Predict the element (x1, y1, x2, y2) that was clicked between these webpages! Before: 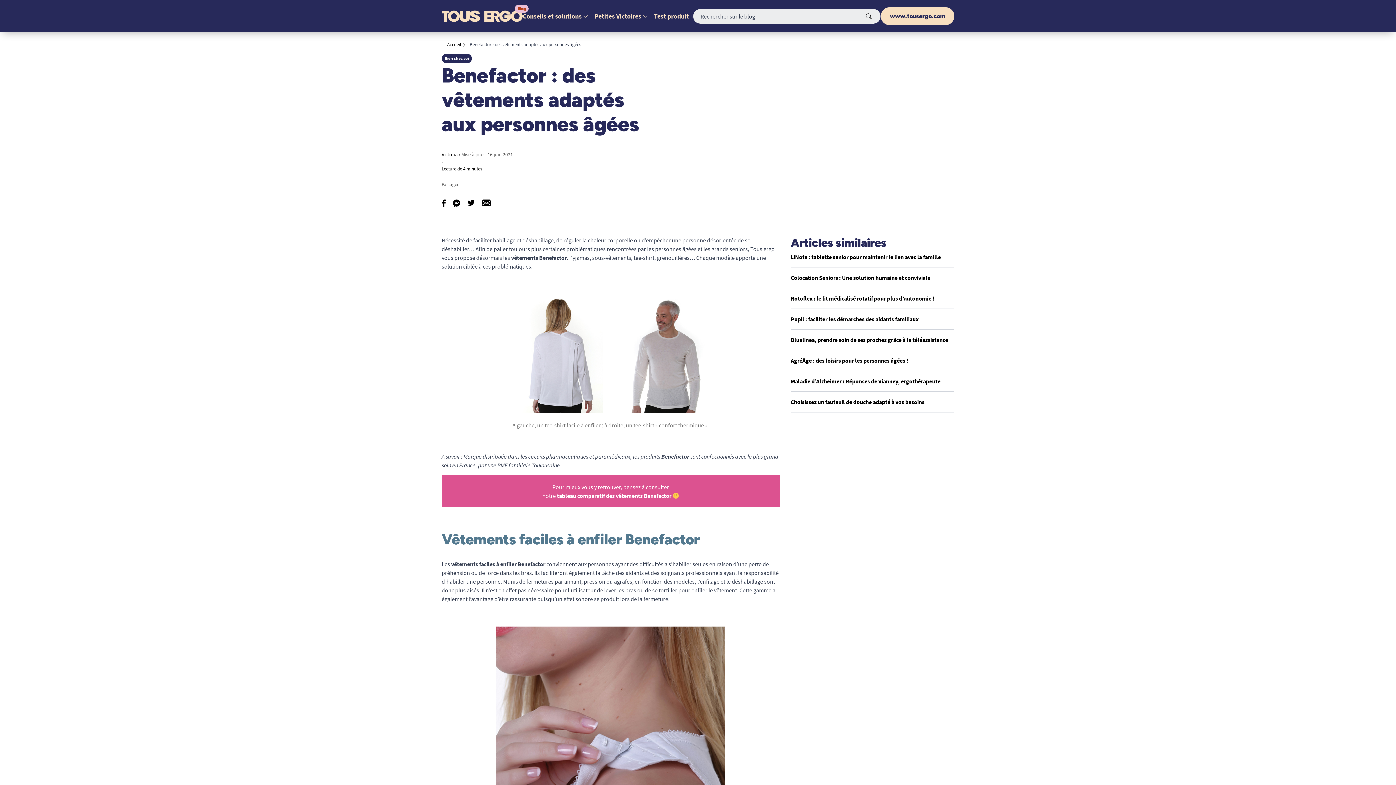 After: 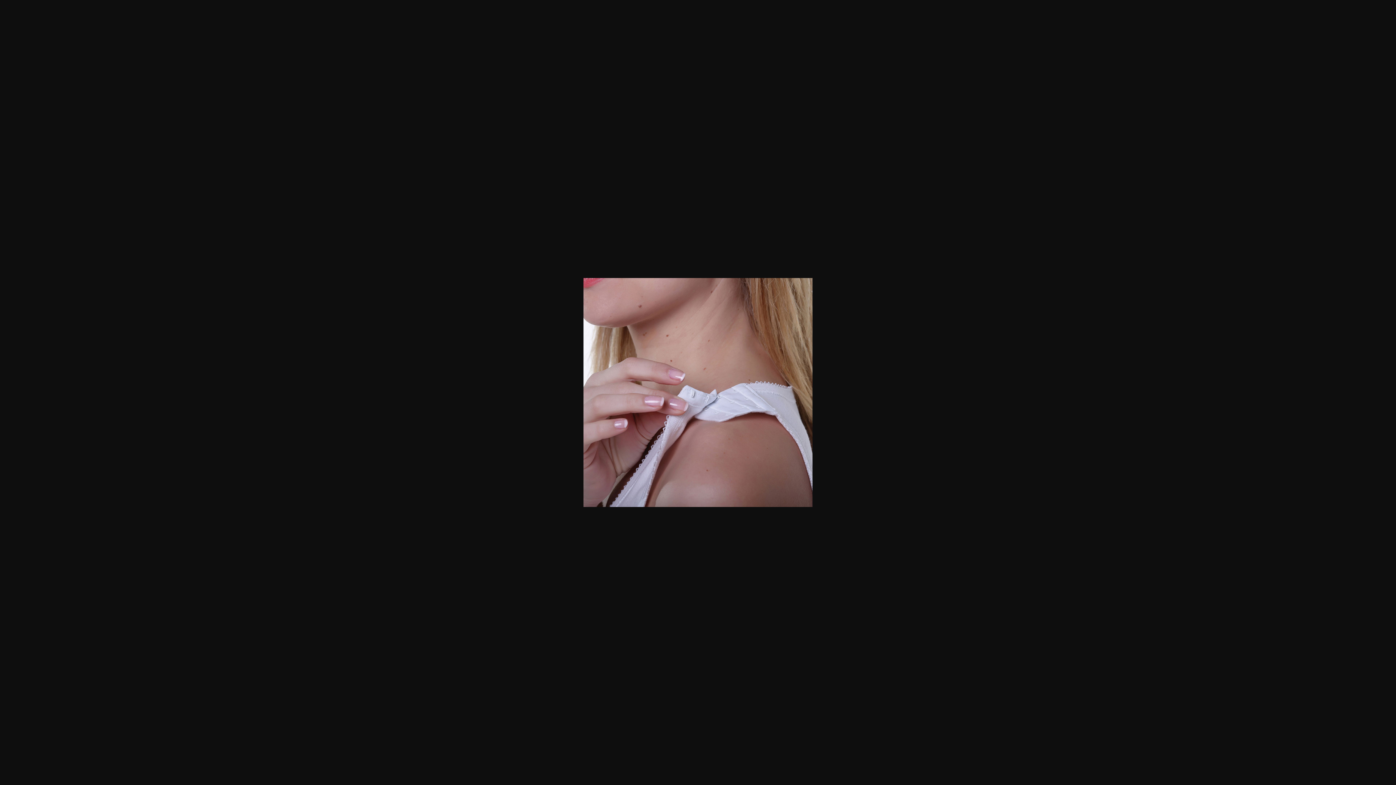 Action: bbox: (496, 626, 725, 856)